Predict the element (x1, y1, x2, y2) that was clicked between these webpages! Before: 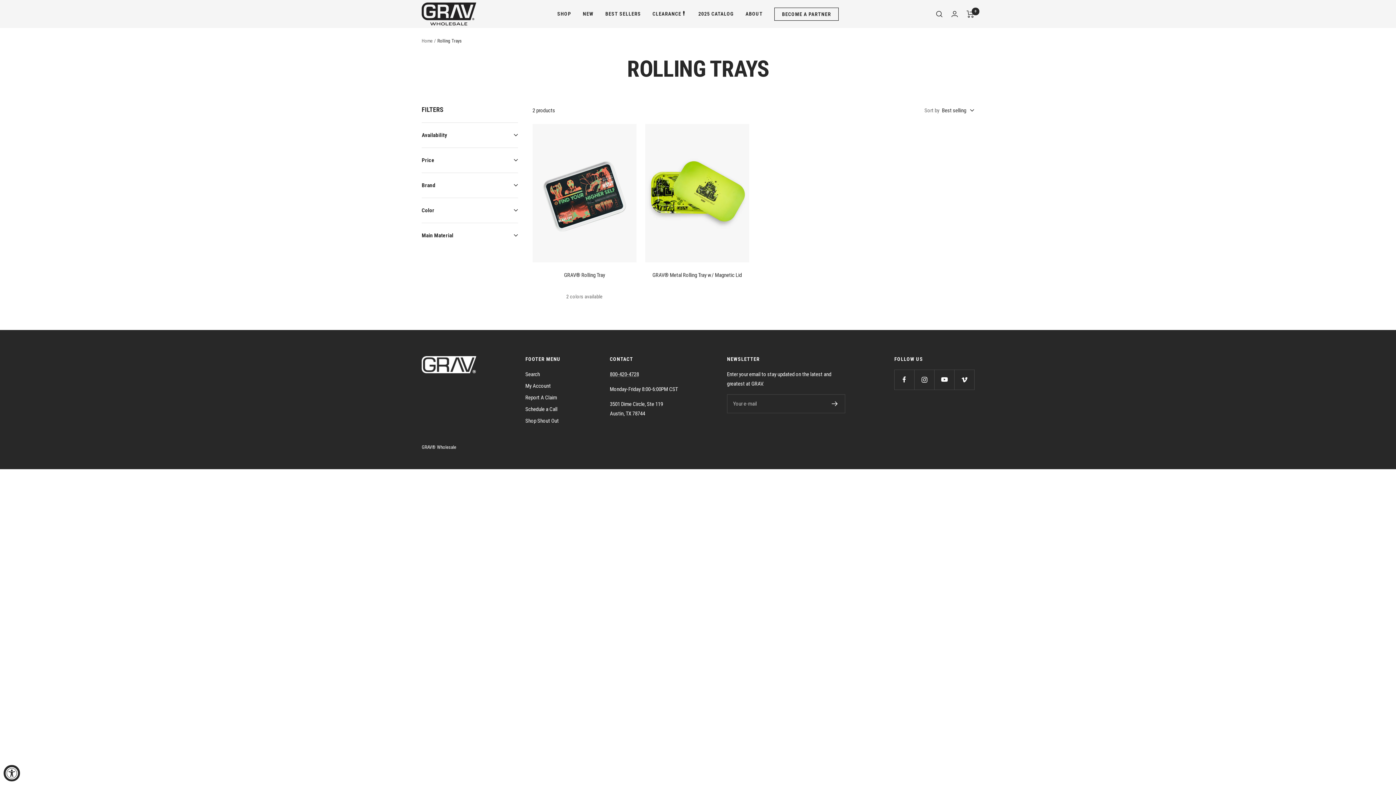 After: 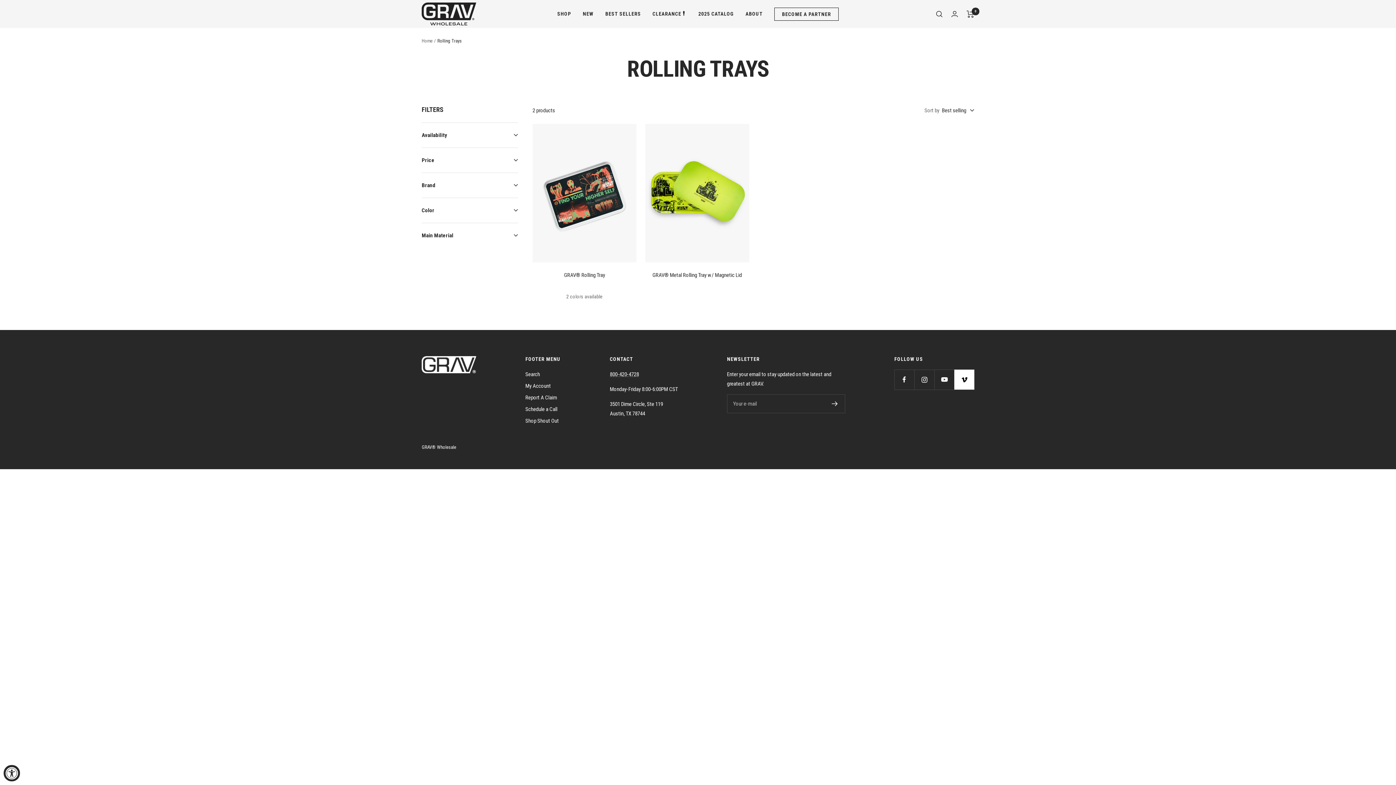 Action: label: Follow us on Vimeo bbox: (954, 369, 974, 389)